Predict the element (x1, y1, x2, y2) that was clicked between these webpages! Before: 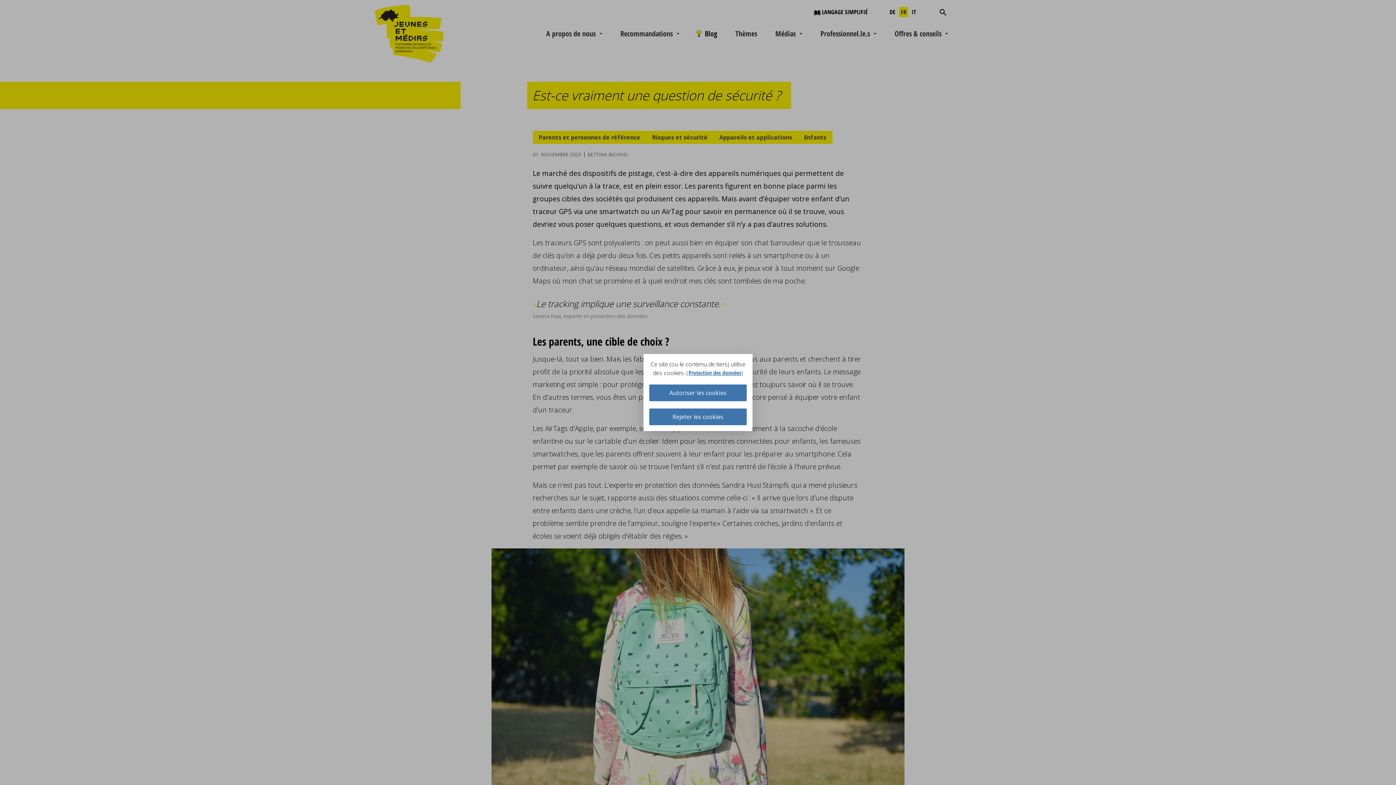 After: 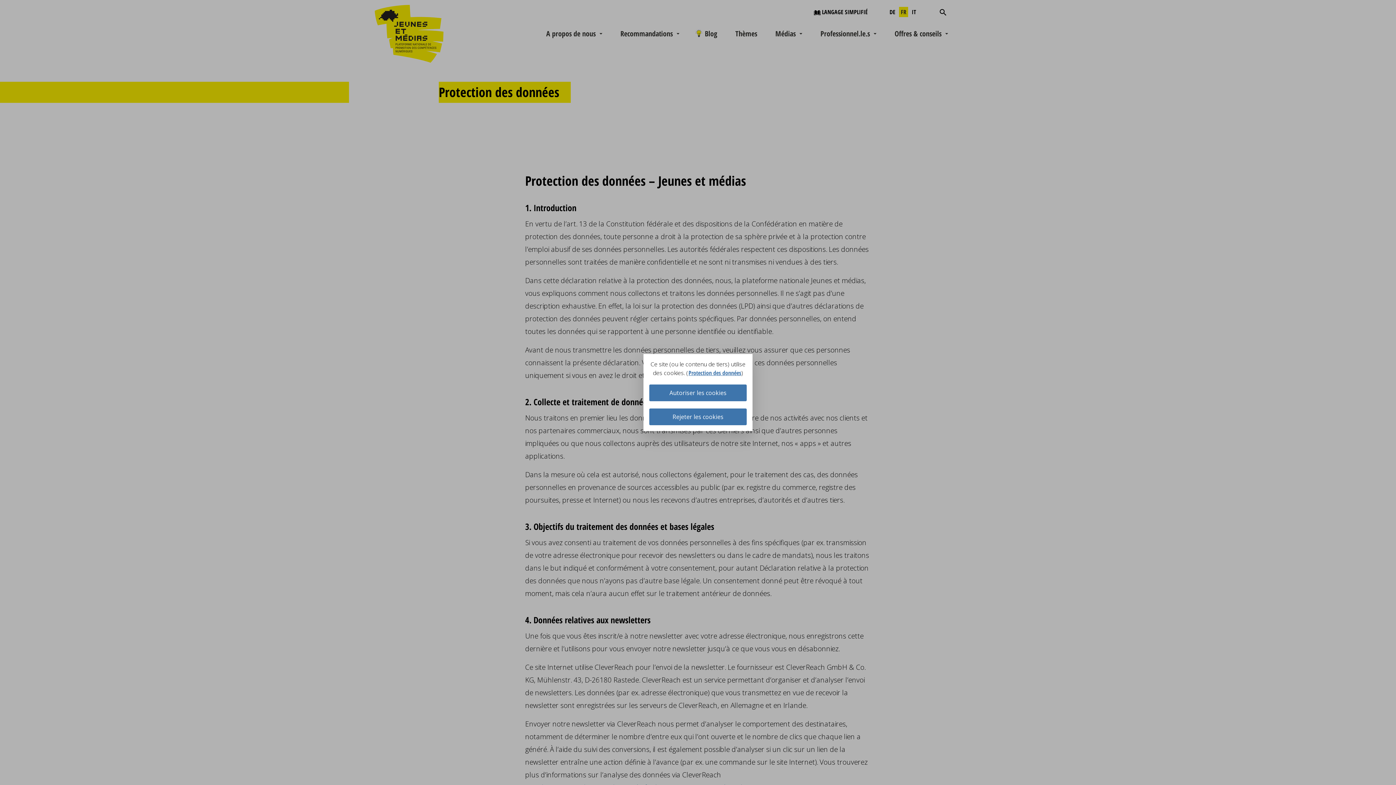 Action: bbox: (688, 368, 741, 376) label: Protection des données